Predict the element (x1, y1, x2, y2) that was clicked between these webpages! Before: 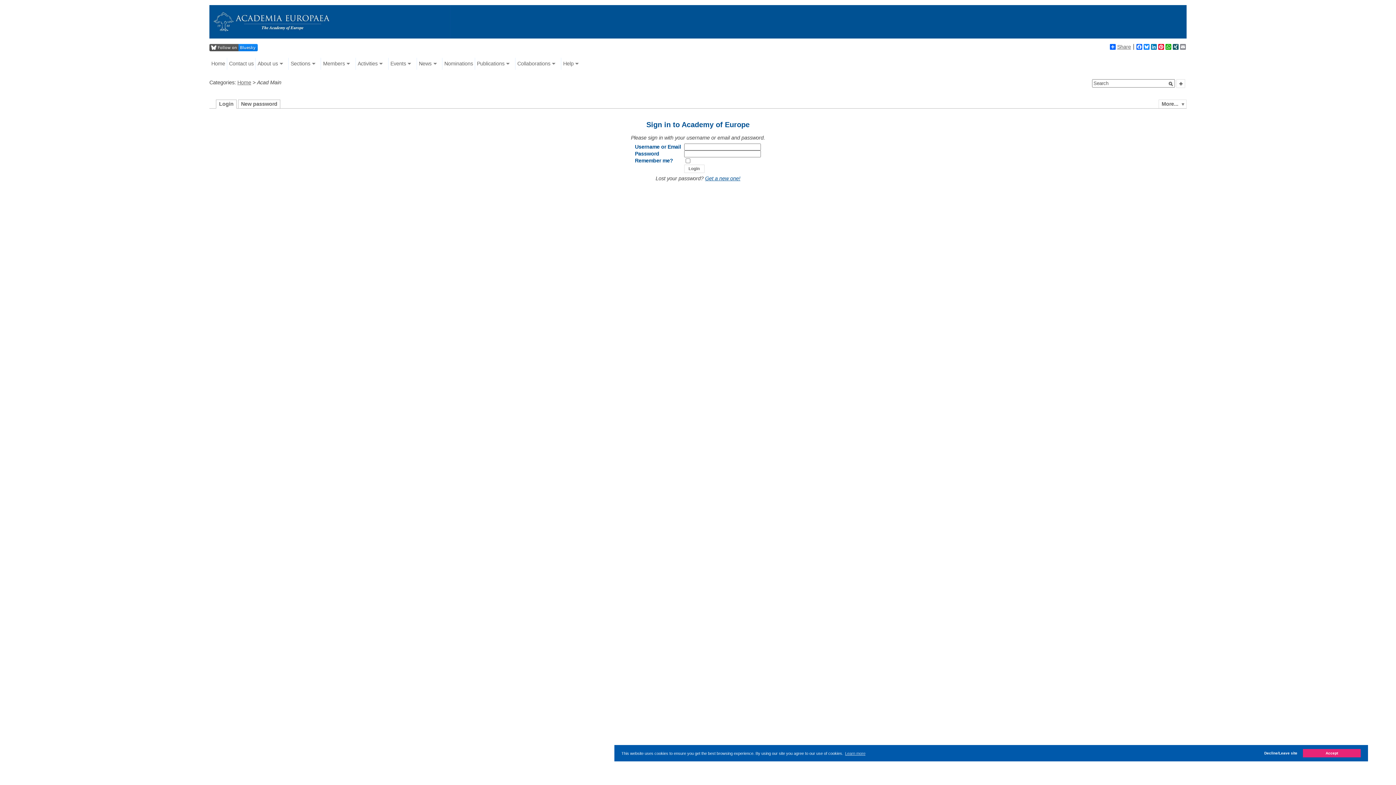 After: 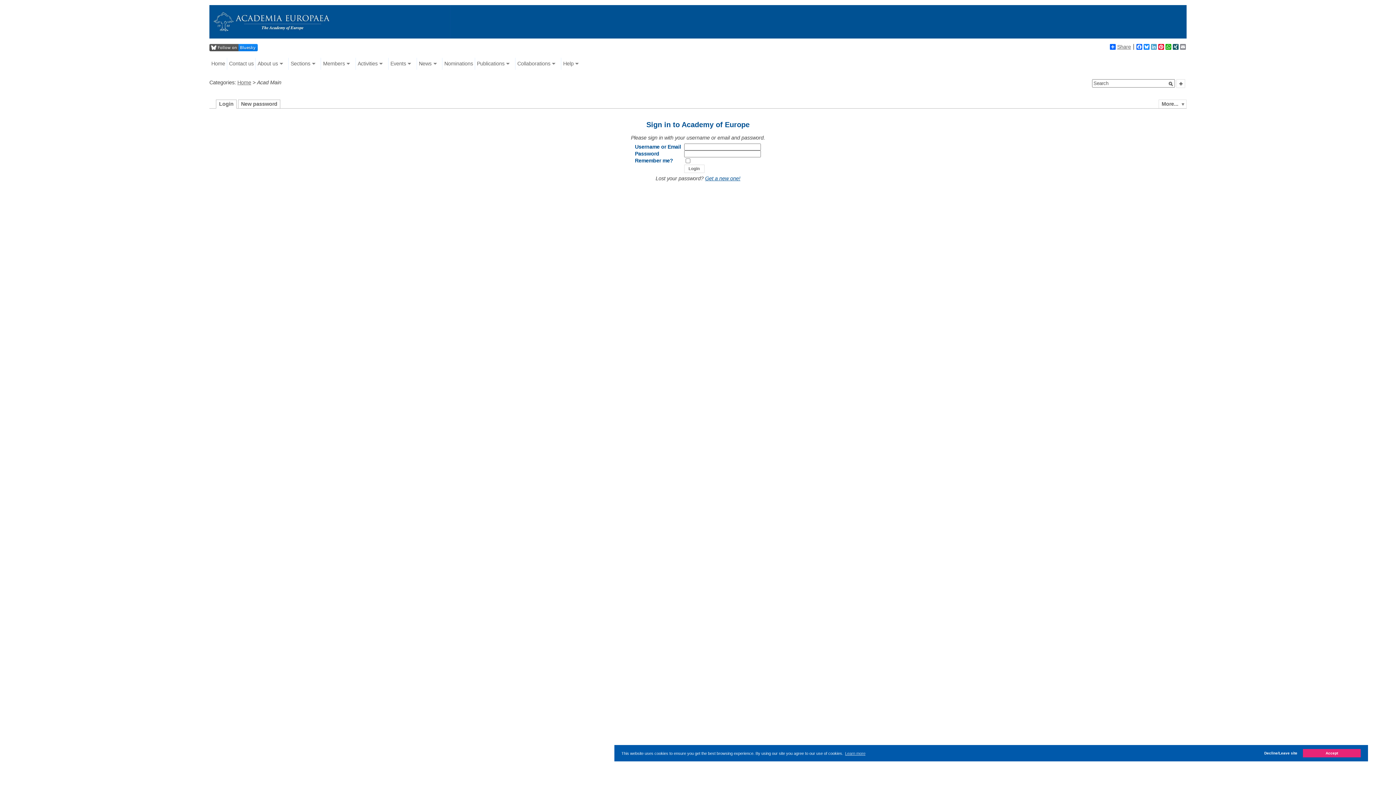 Action: label: LinkedIn bbox: (1150, 43, 1157, 49)